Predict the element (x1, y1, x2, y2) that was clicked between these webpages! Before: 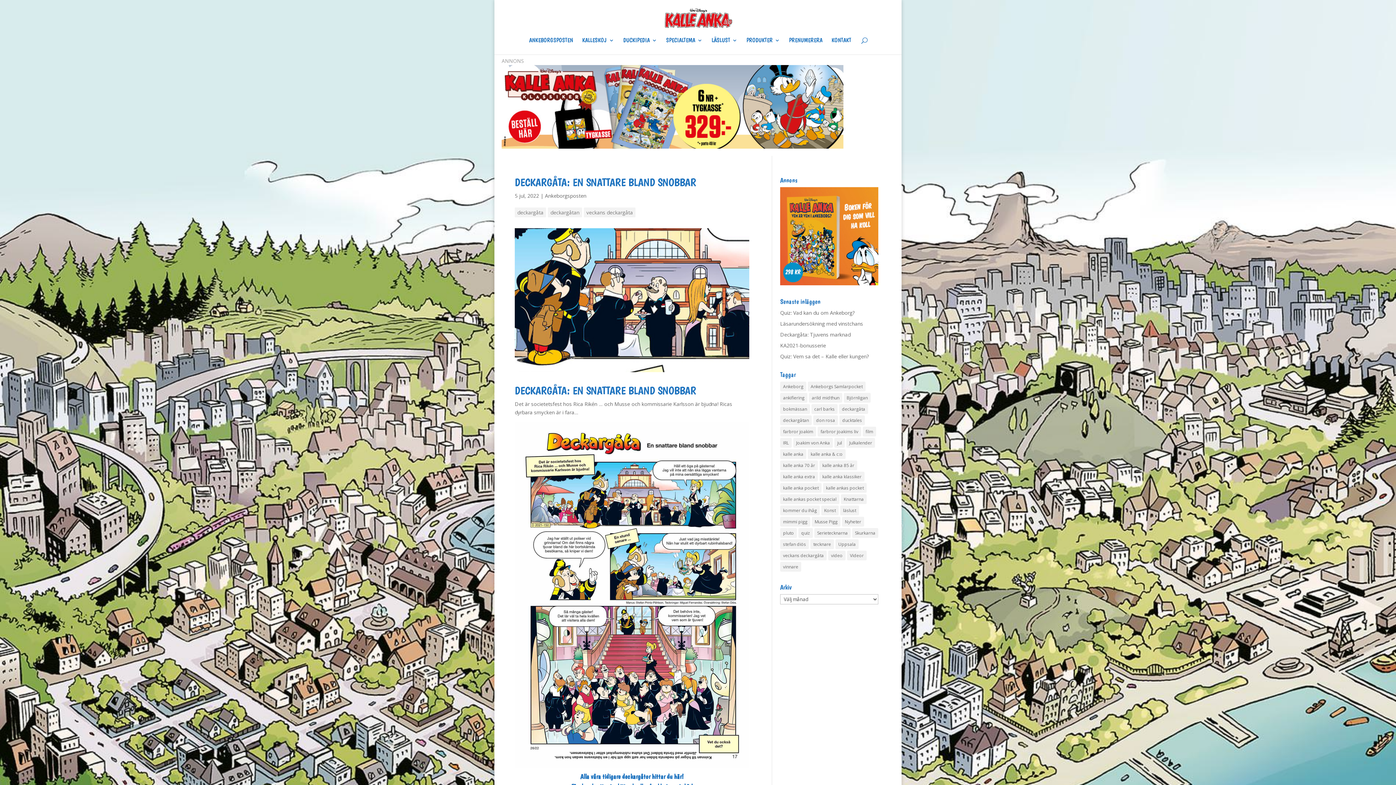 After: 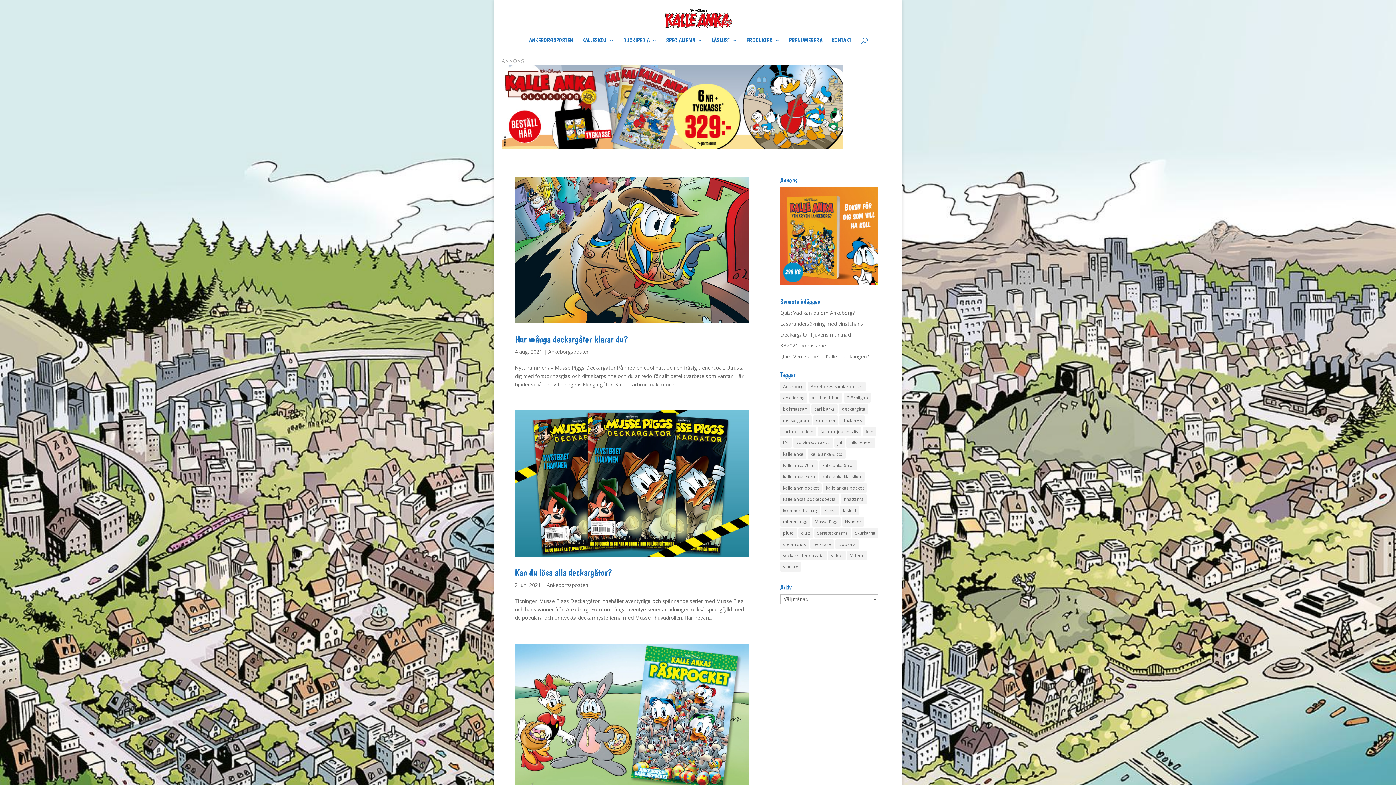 Action: label: Nyheter (14 objekt) bbox: (842, 517, 864, 526)